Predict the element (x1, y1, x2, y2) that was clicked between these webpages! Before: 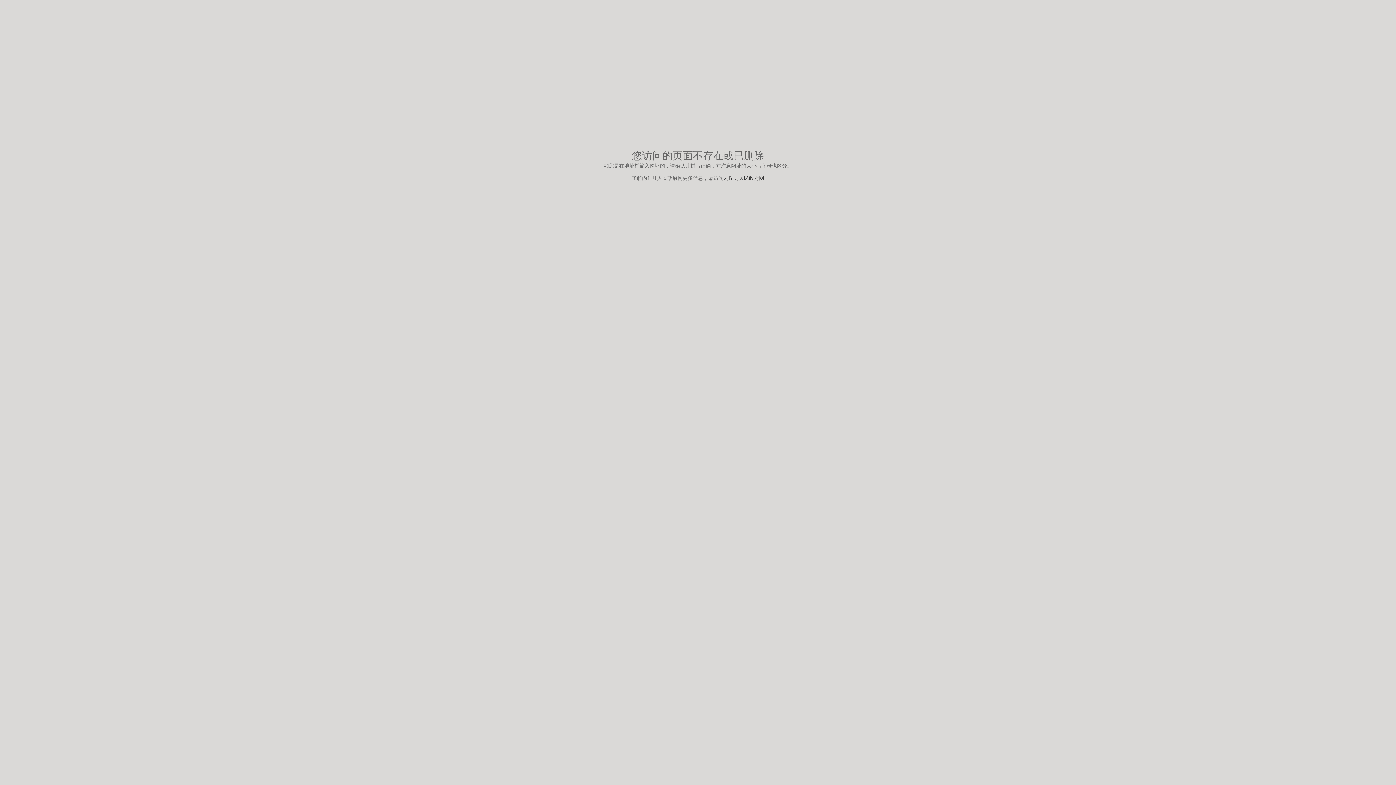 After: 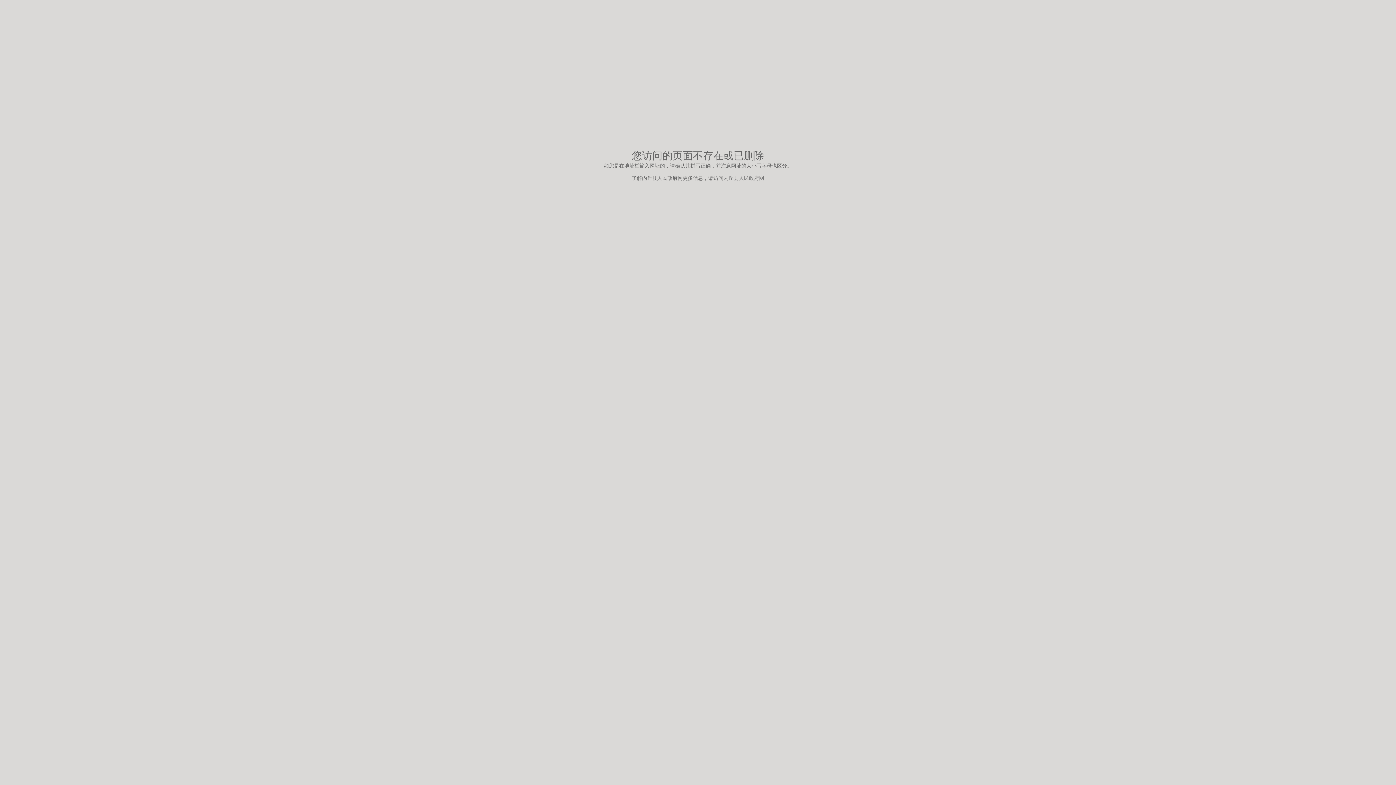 Action: bbox: (723, 175, 764, 181) label: 内丘县人民政府网